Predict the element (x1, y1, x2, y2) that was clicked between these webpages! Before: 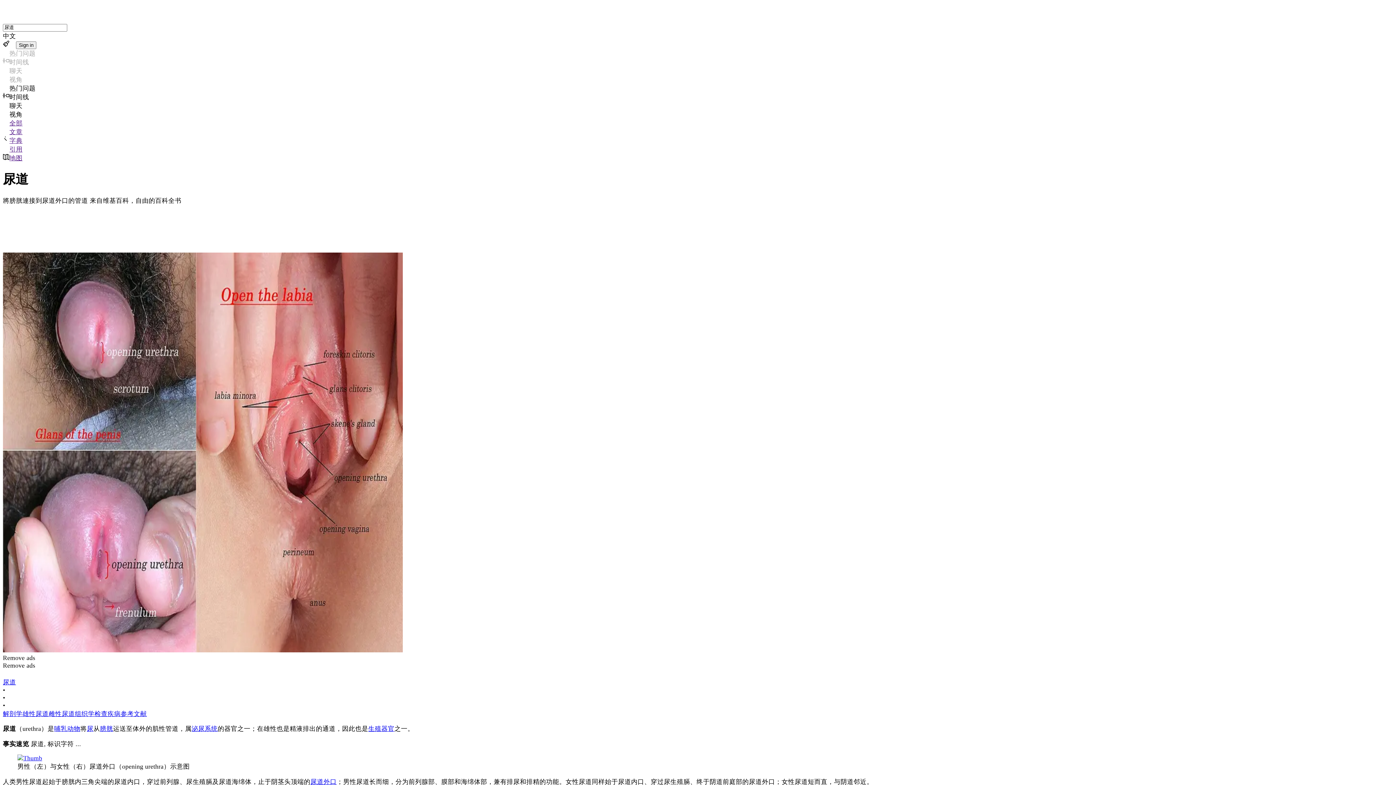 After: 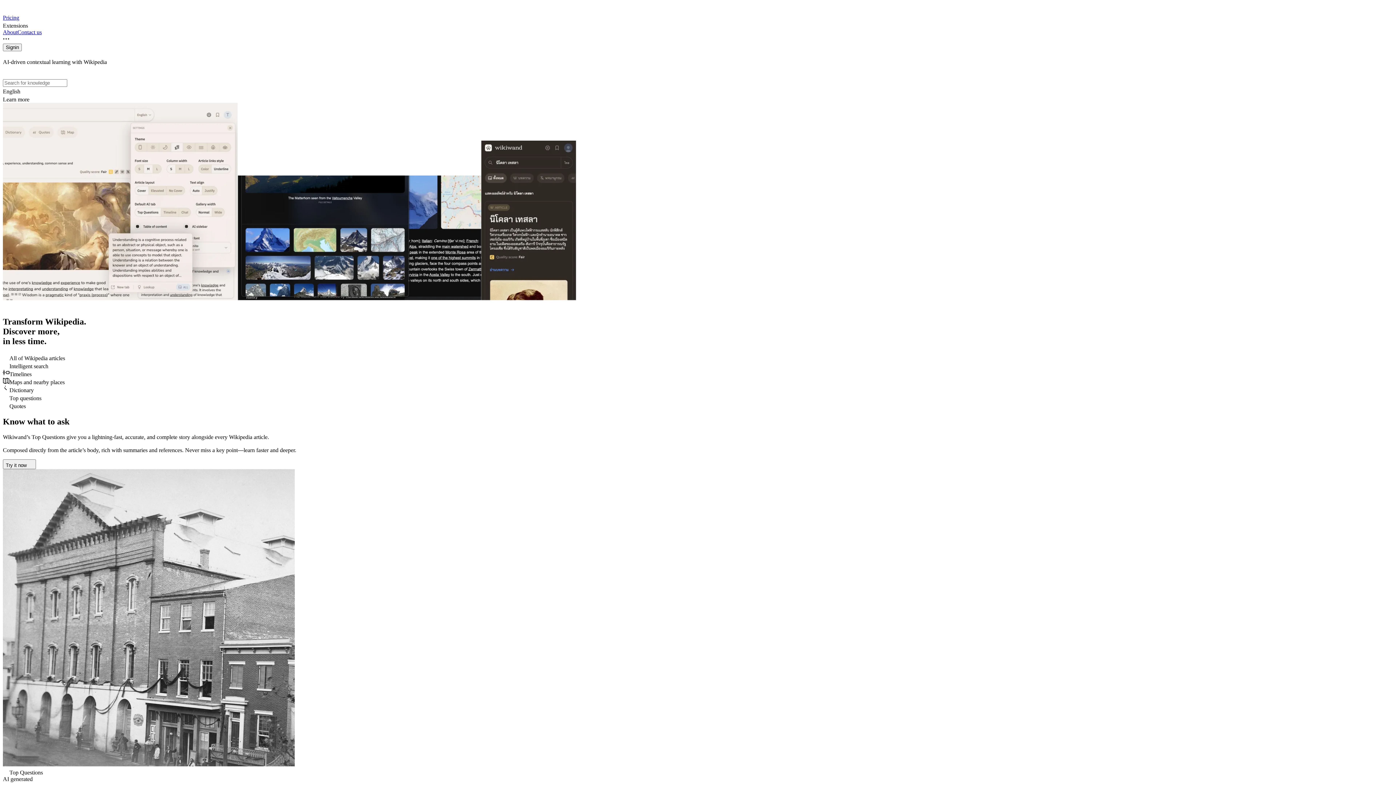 Action: bbox: (2, 2, 1393, 14)